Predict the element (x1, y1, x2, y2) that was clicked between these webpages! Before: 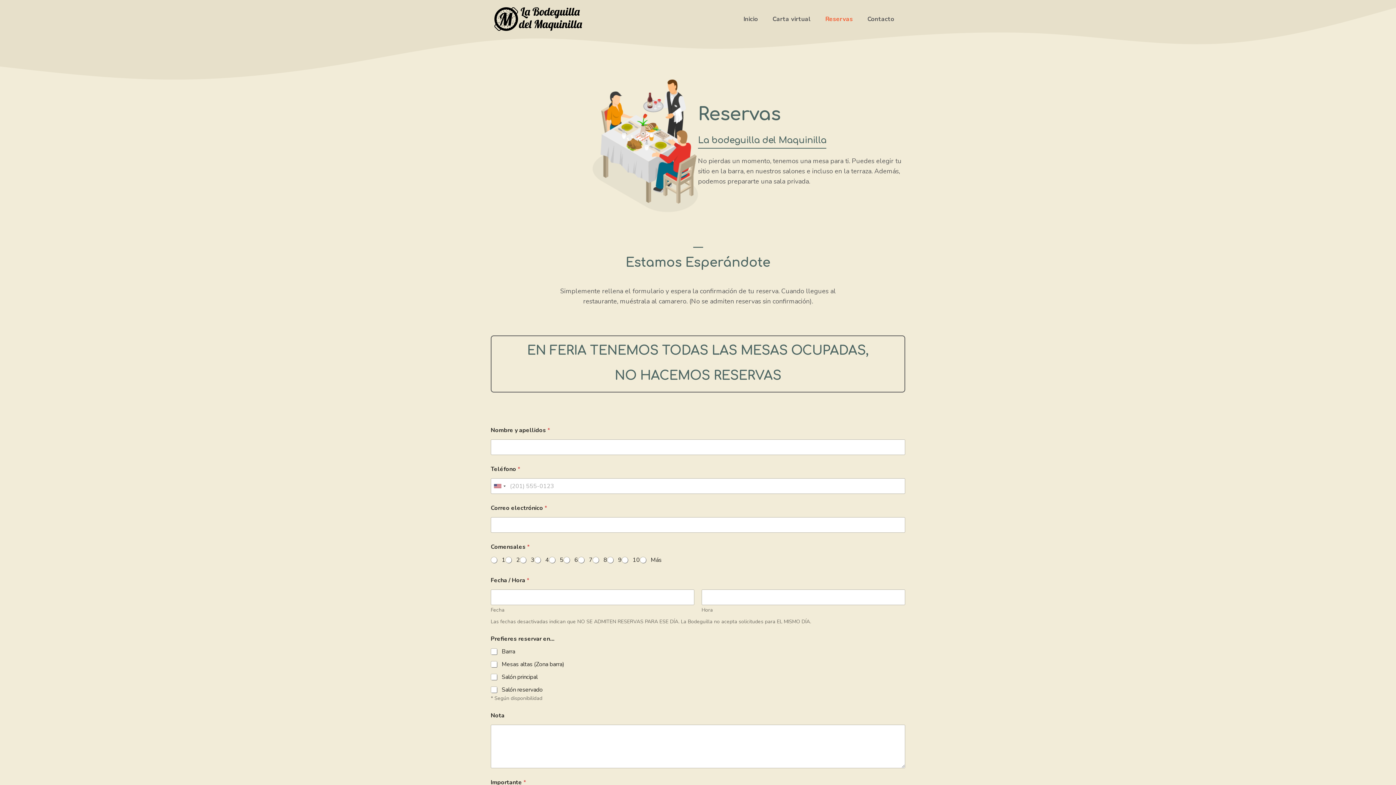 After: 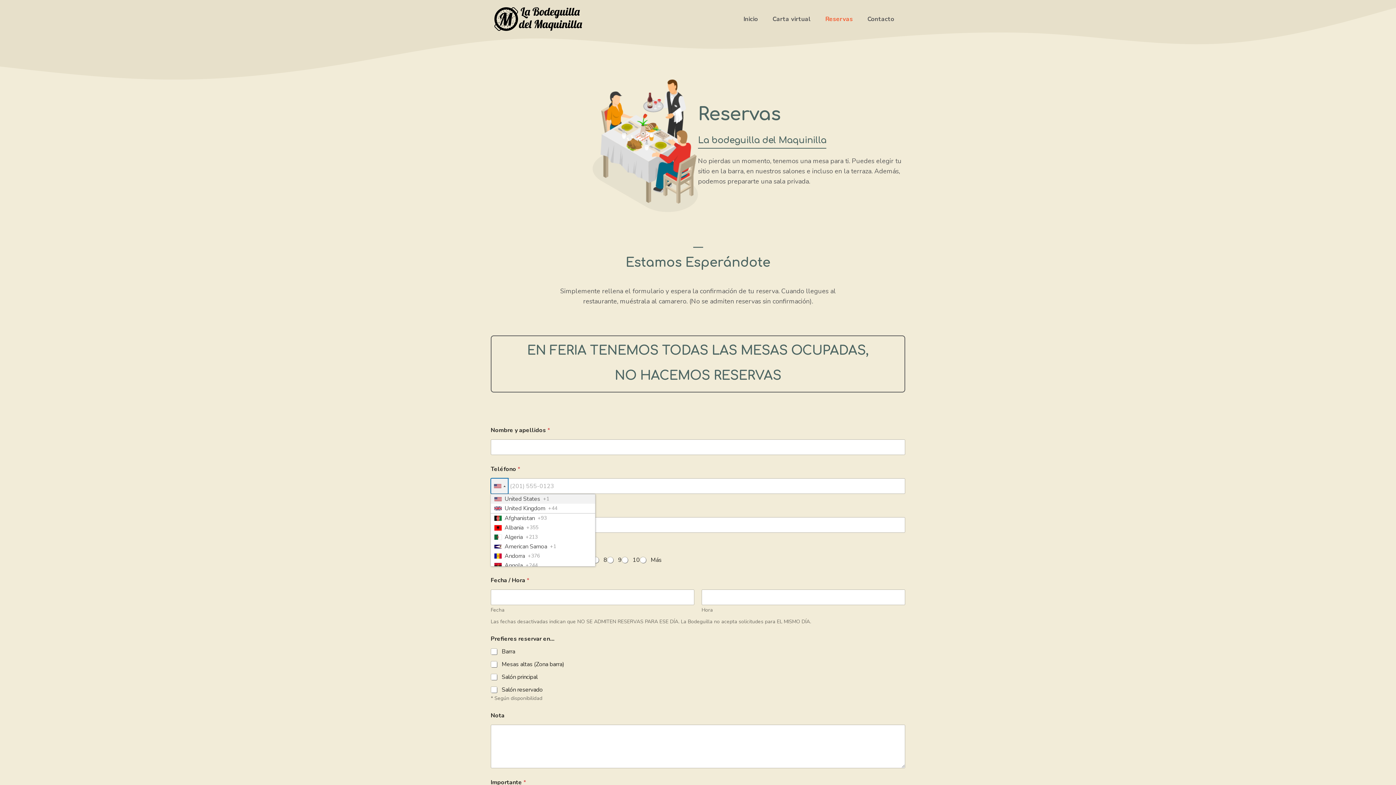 Action: bbox: (490, 478, 508, 494) label: Selected country